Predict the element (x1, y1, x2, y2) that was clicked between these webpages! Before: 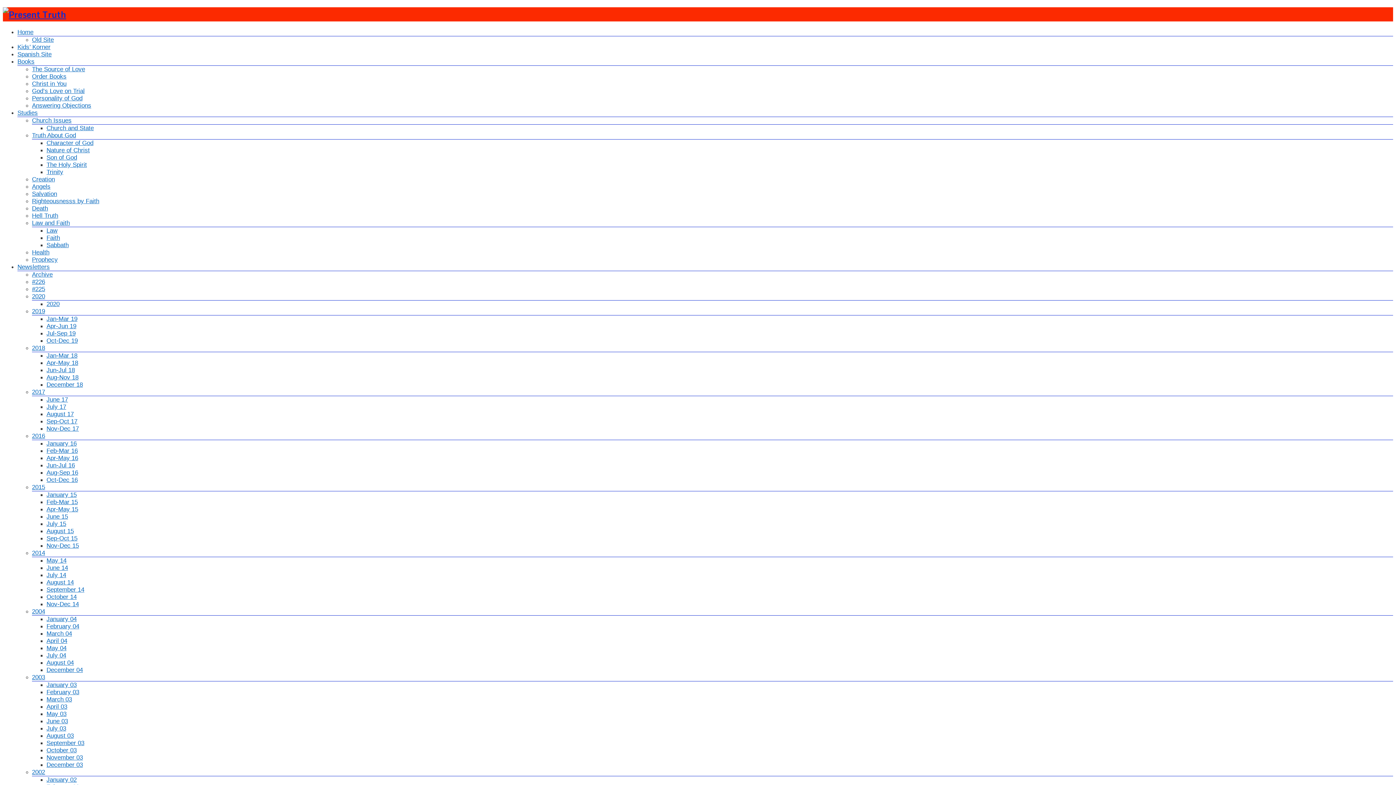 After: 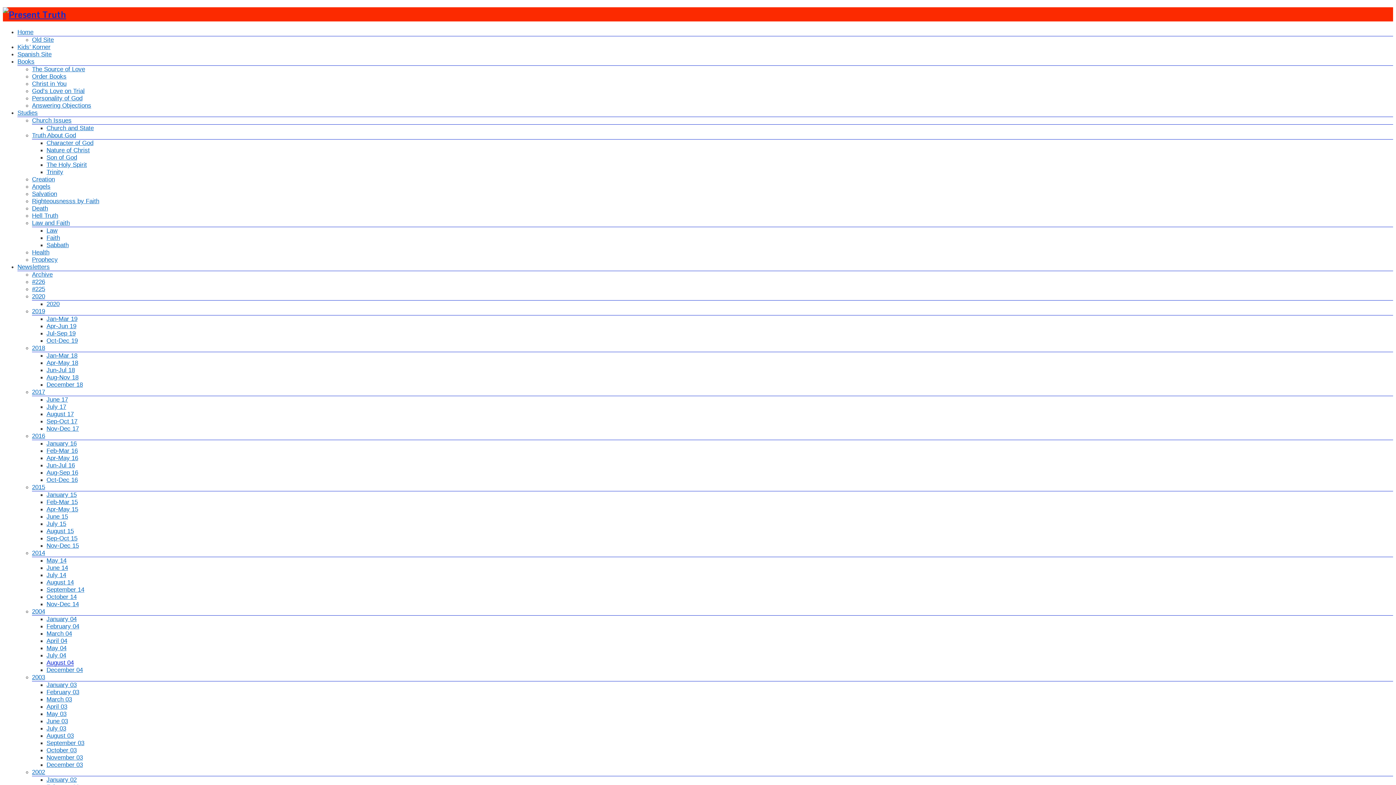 Action: label: August 04 bbox: (46, 659, 73, 666)